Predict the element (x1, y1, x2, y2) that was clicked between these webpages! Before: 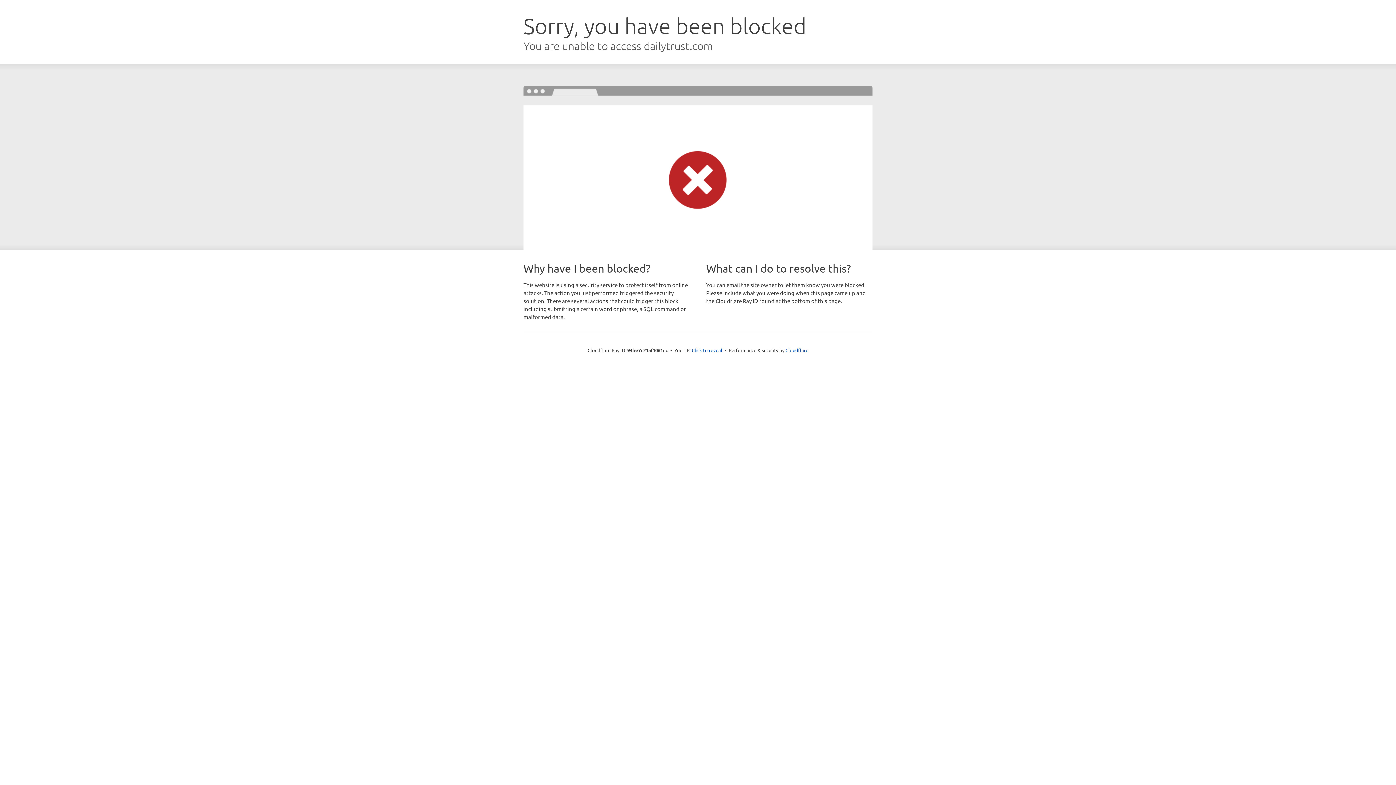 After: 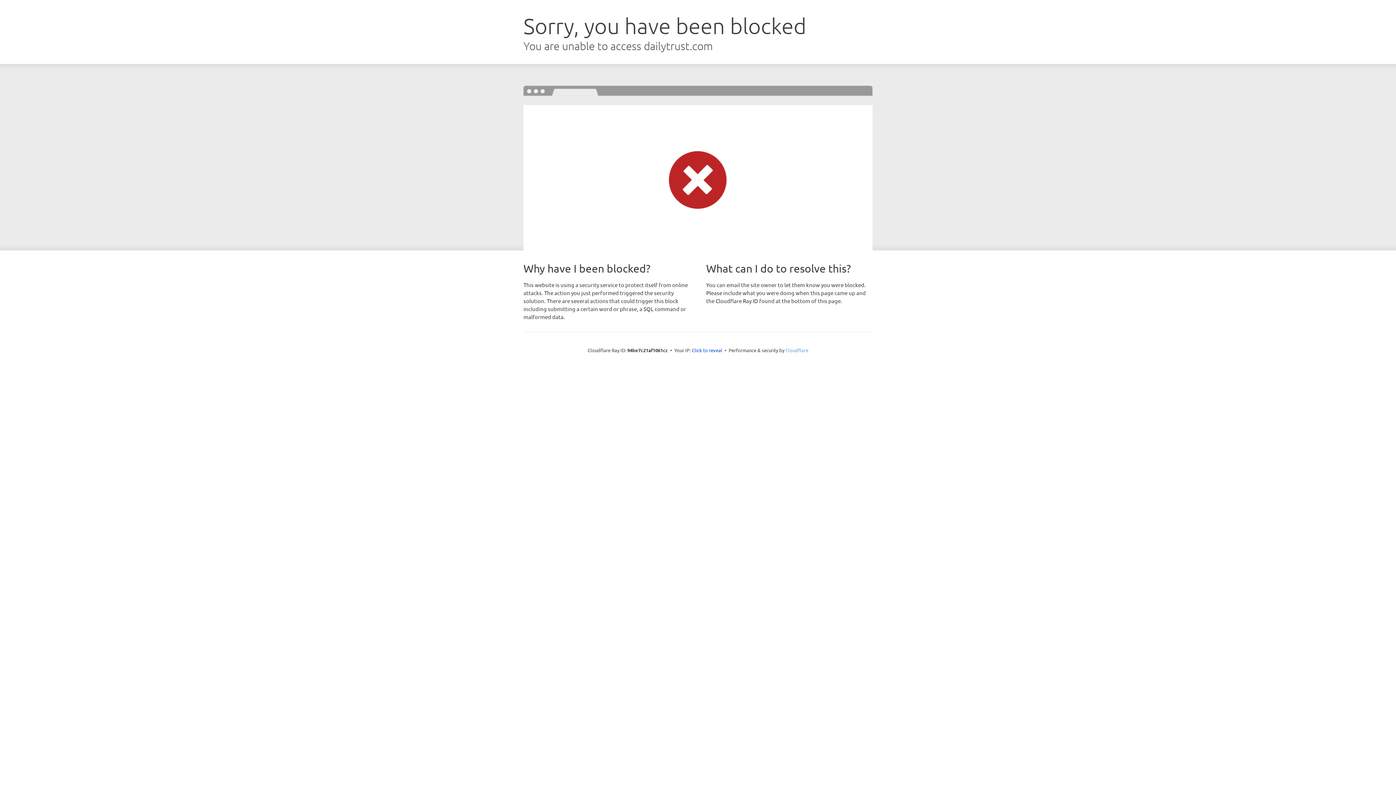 Action: bbox: (785, 347, 808, 353) label: Cloudflare